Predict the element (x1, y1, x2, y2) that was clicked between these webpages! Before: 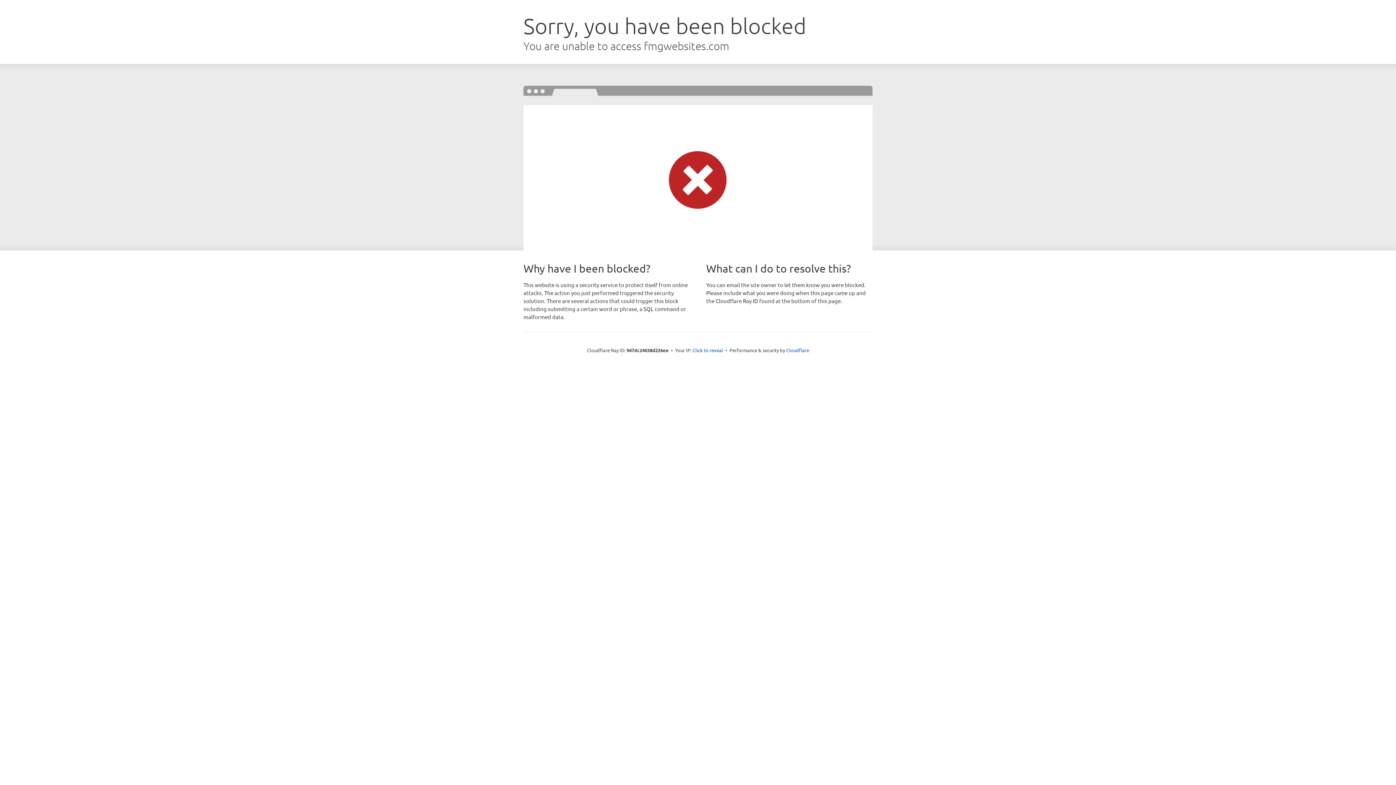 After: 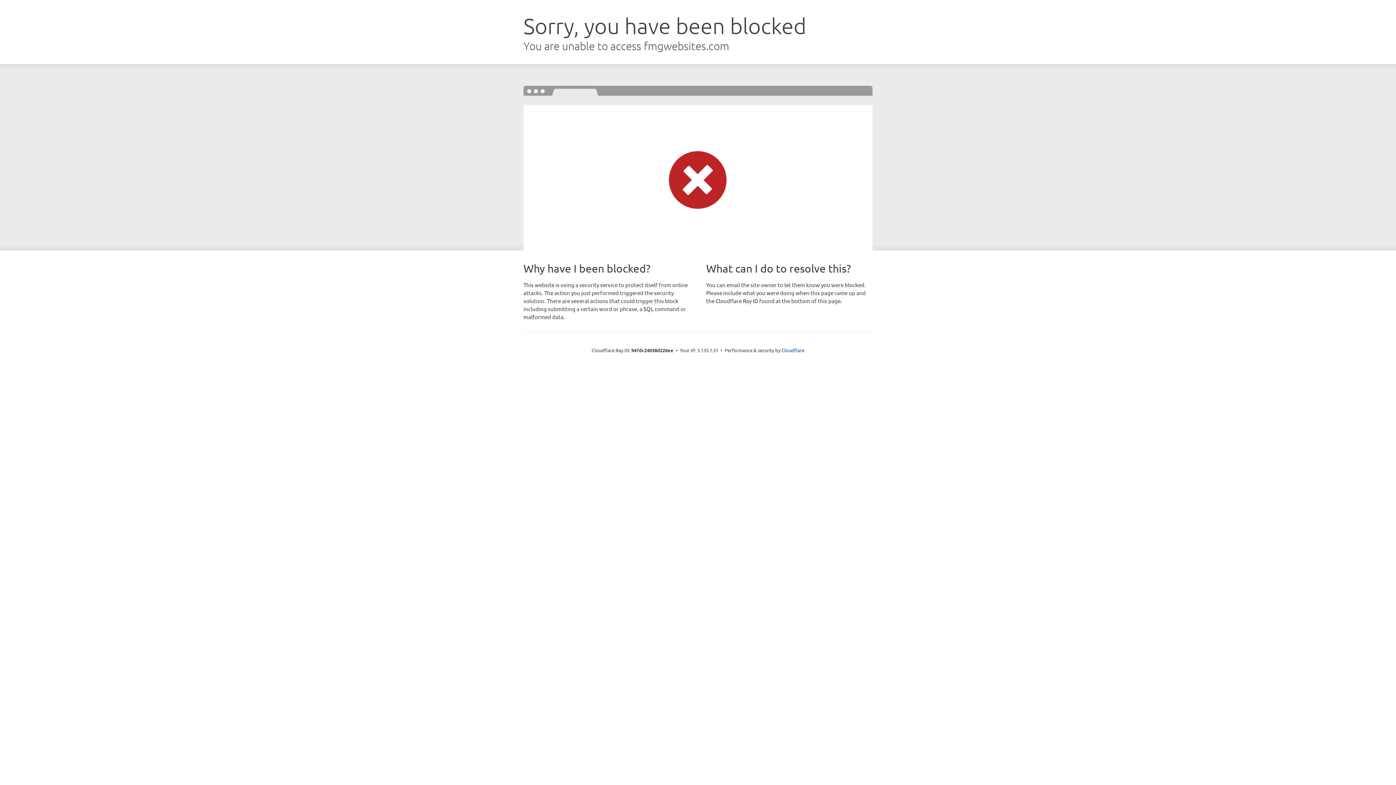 Action: label: Click to reveal bbox: (692, 346, 723, 353)